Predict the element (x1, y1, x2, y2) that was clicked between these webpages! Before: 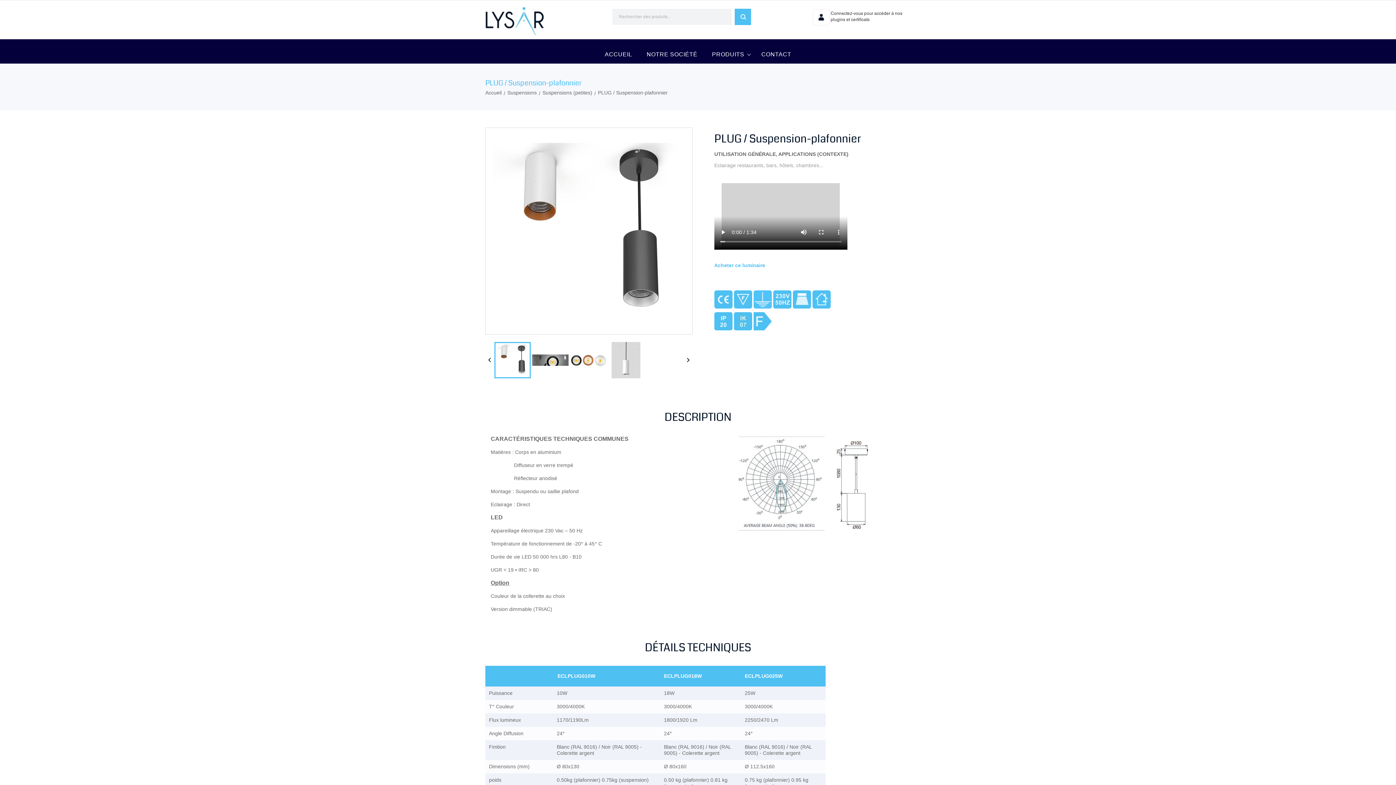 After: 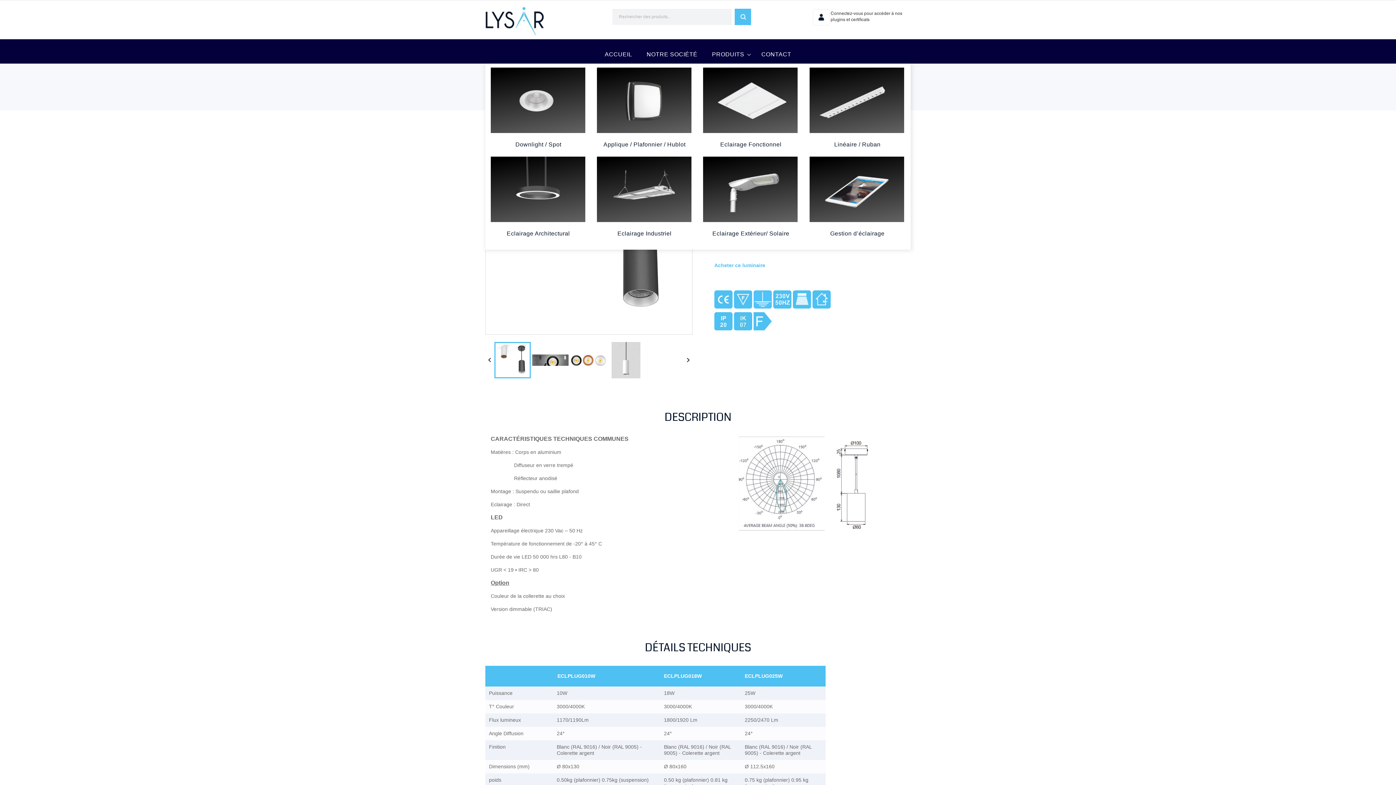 Action: bbox: (704, 45, 751, 63) label: PRODUITS